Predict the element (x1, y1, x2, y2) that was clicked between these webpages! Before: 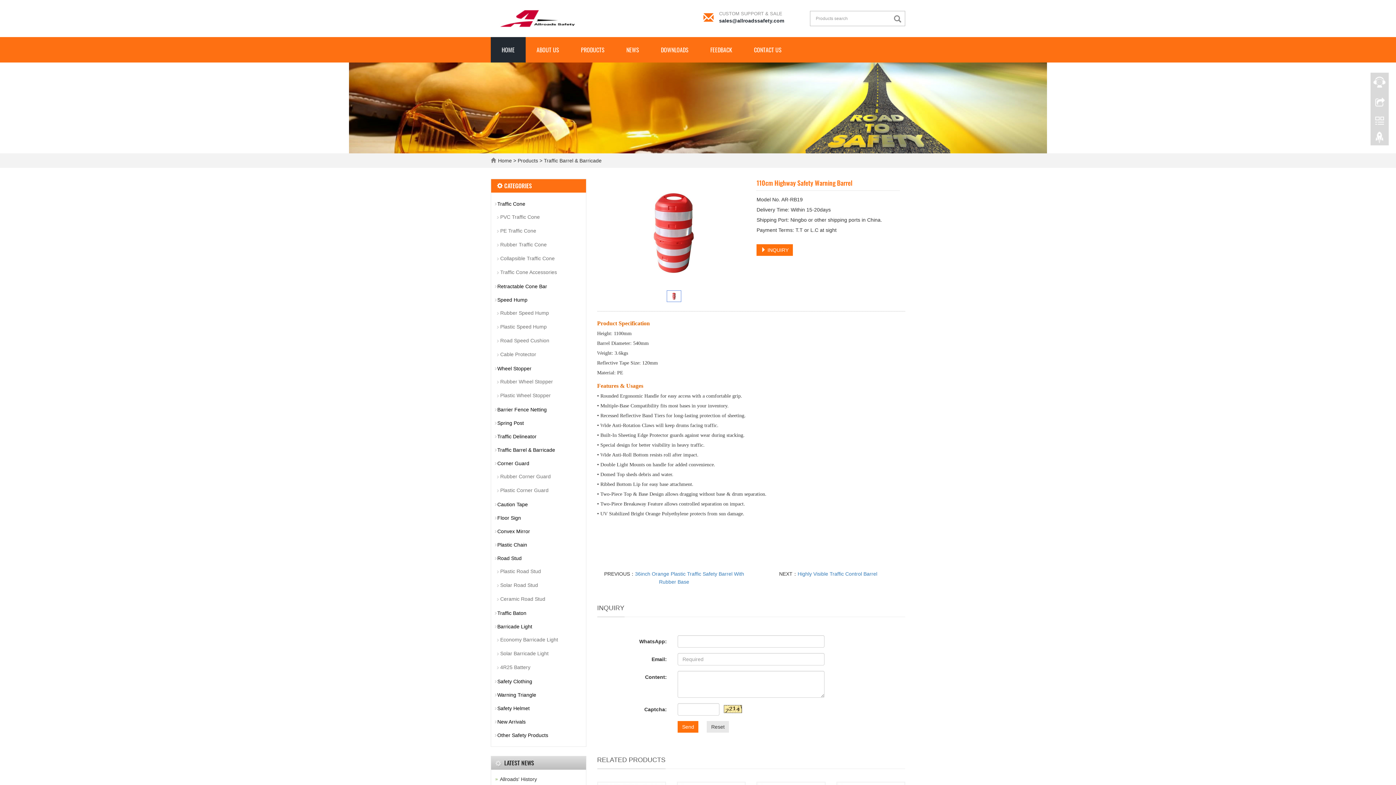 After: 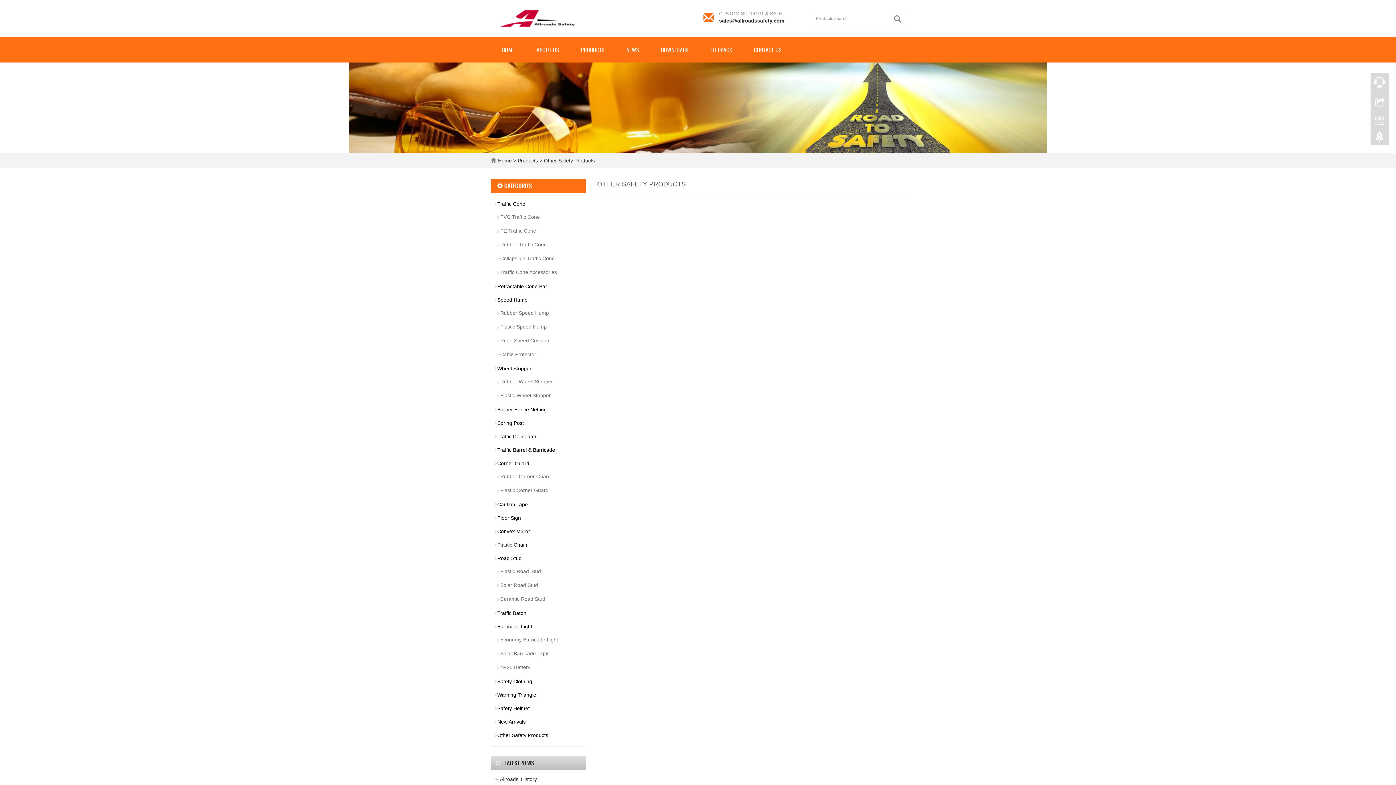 Action: bbox: (491, 729, 586, 741) label: Other Safety Products